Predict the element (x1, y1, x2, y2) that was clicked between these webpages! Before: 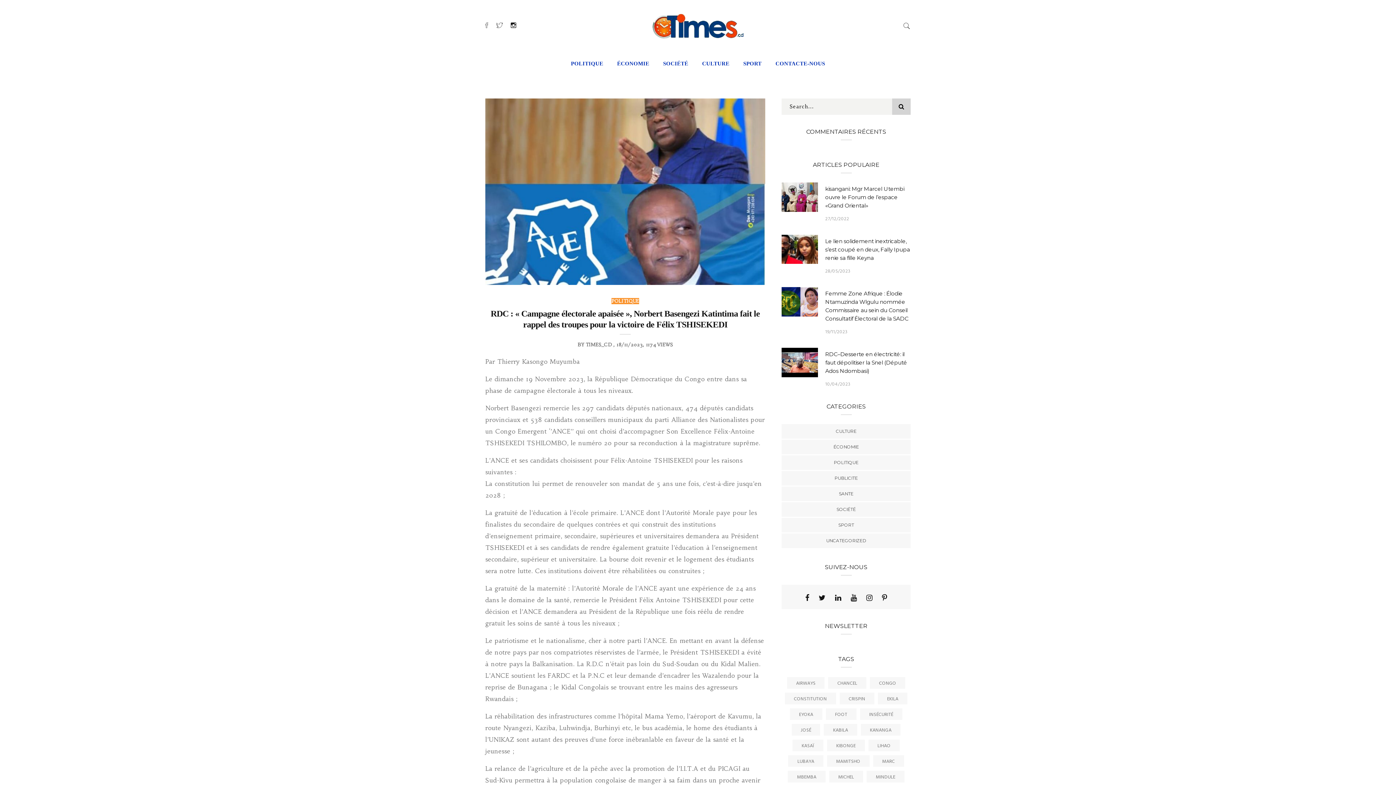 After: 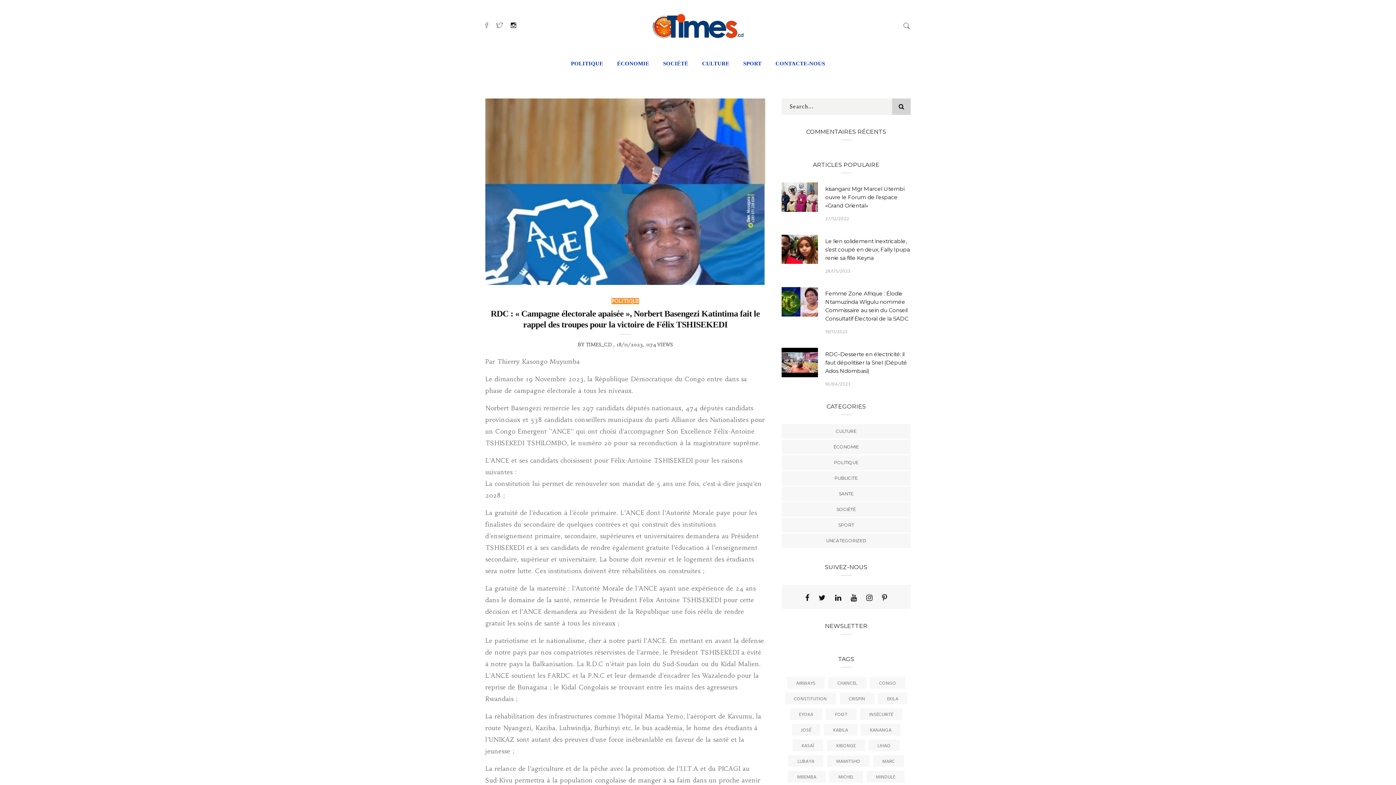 Action: bbox: (850, 593, 857, 602)